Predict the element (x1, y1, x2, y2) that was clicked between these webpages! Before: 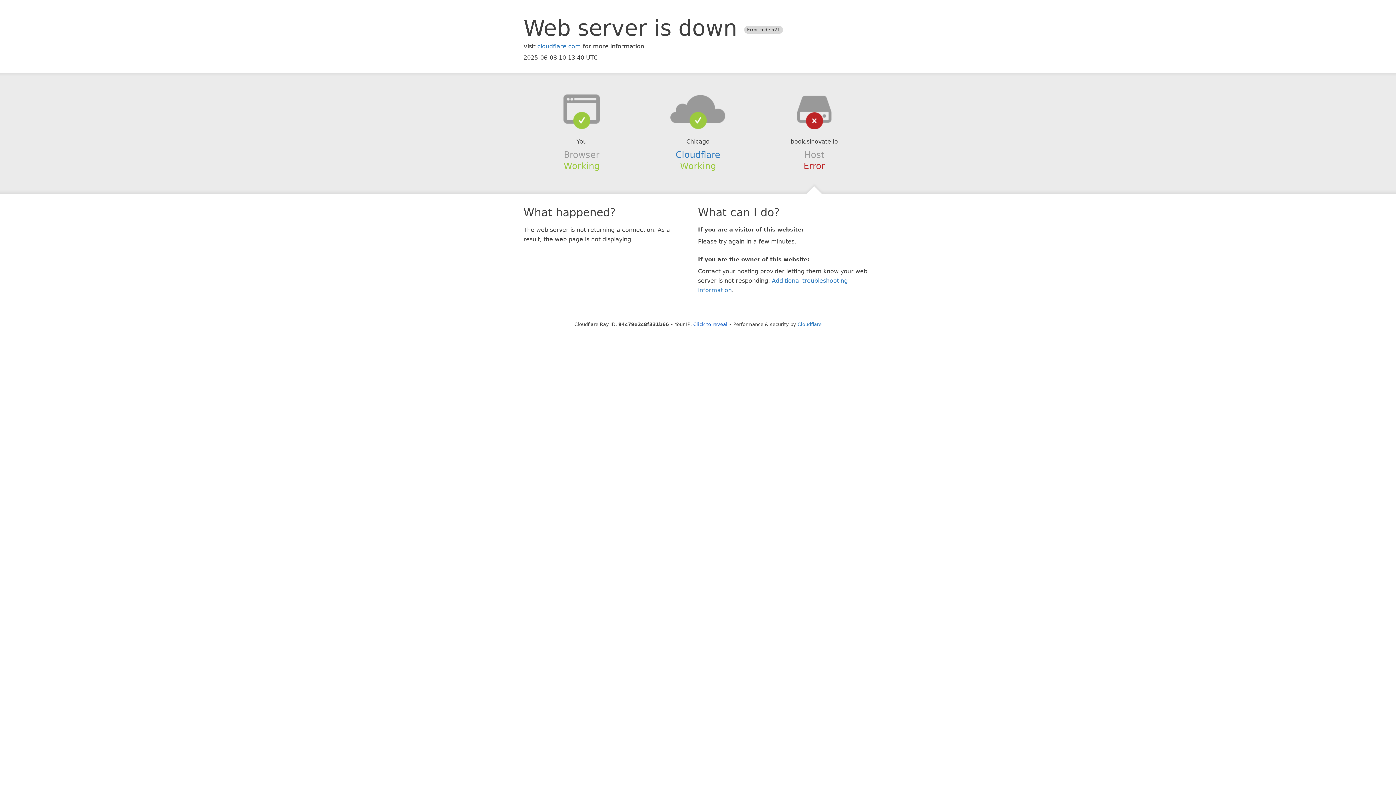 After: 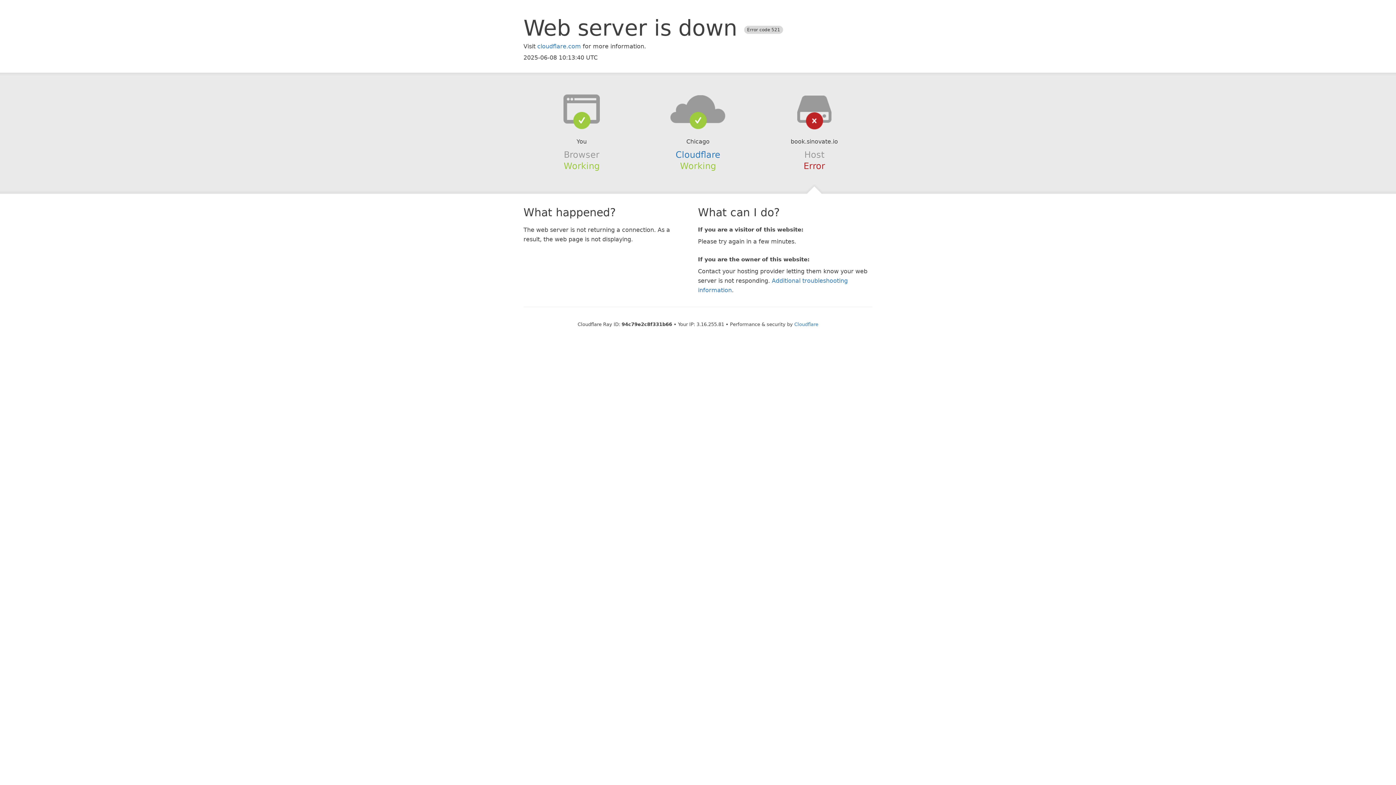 Action: label: Click to reveal bbox: (693, 321, 727, 327)